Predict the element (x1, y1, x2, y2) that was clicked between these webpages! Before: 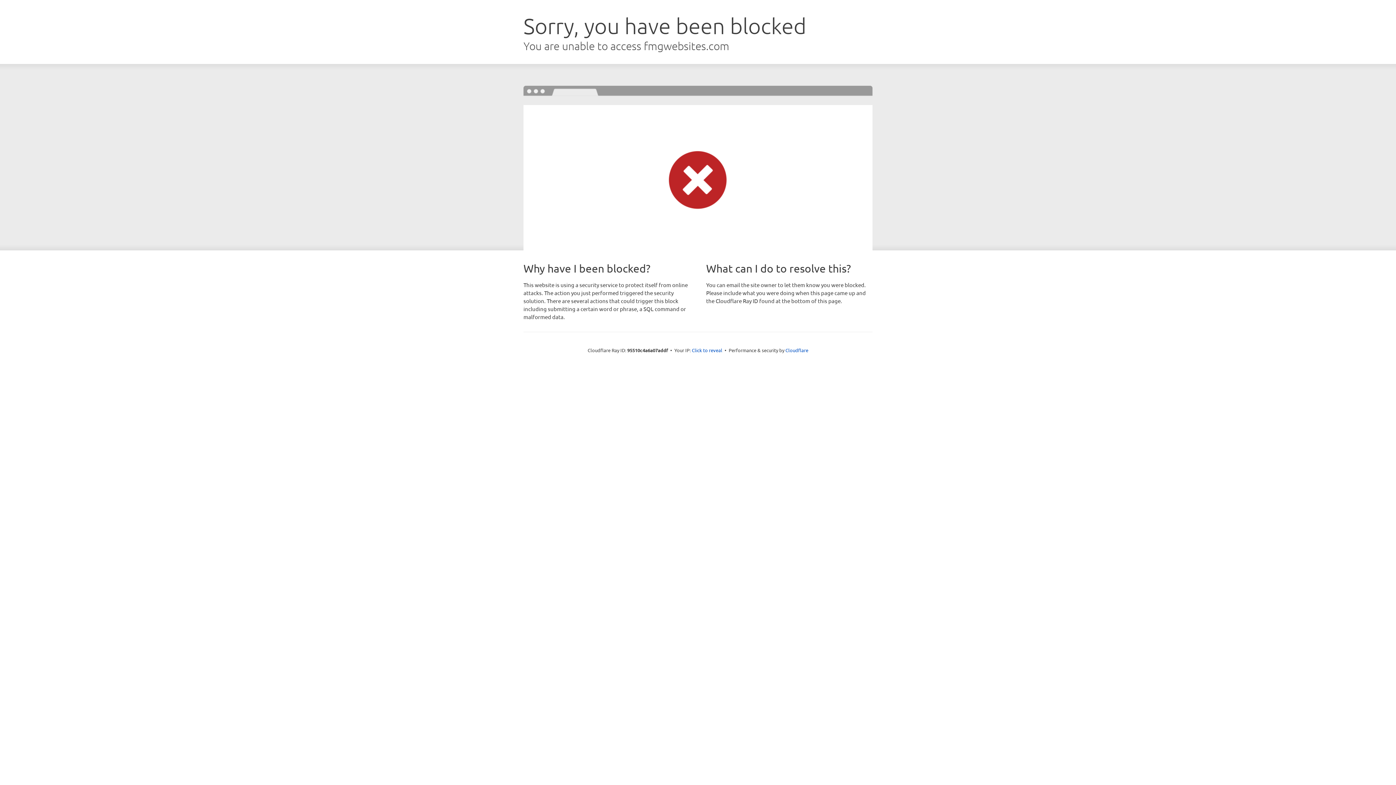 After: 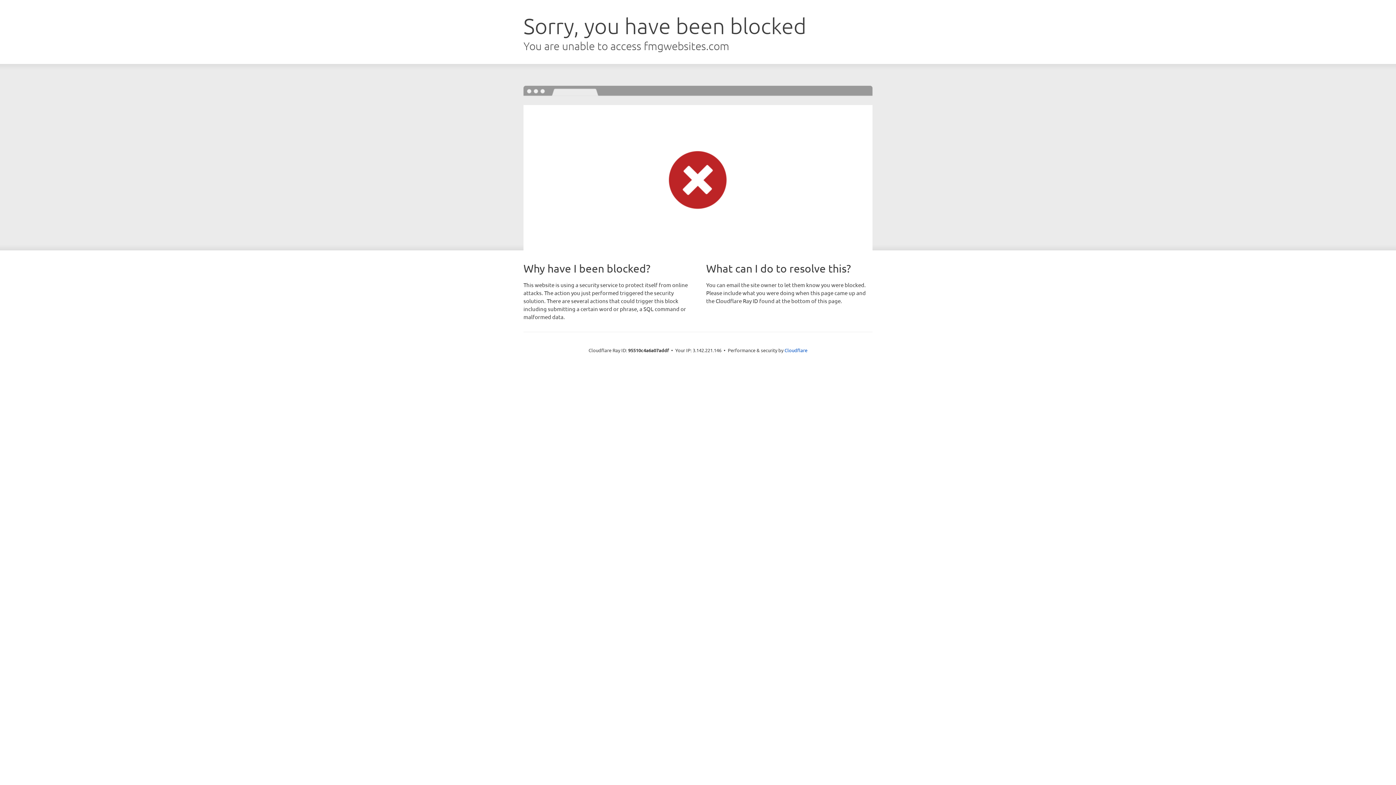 Action: bbox: (692, 346, 722, 353) label: Click to reveal